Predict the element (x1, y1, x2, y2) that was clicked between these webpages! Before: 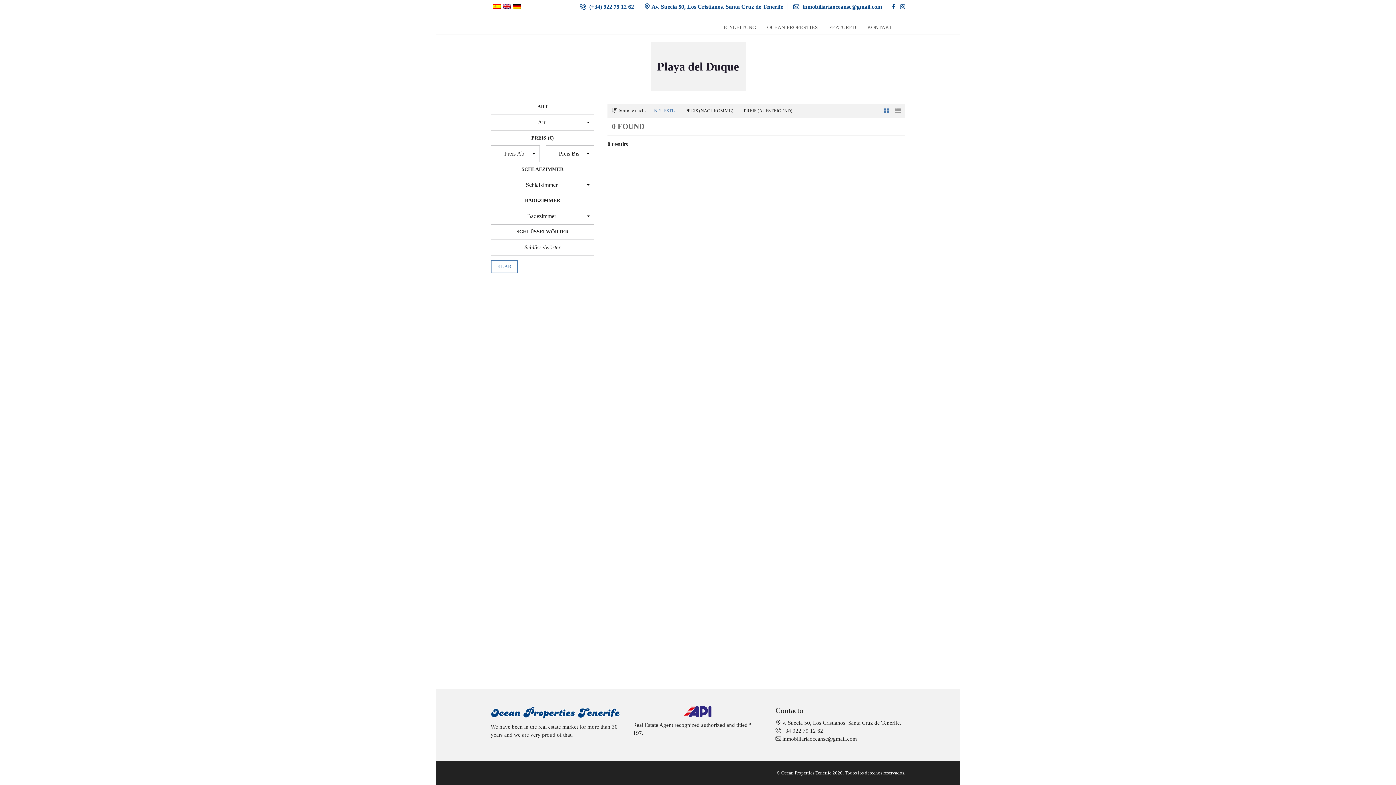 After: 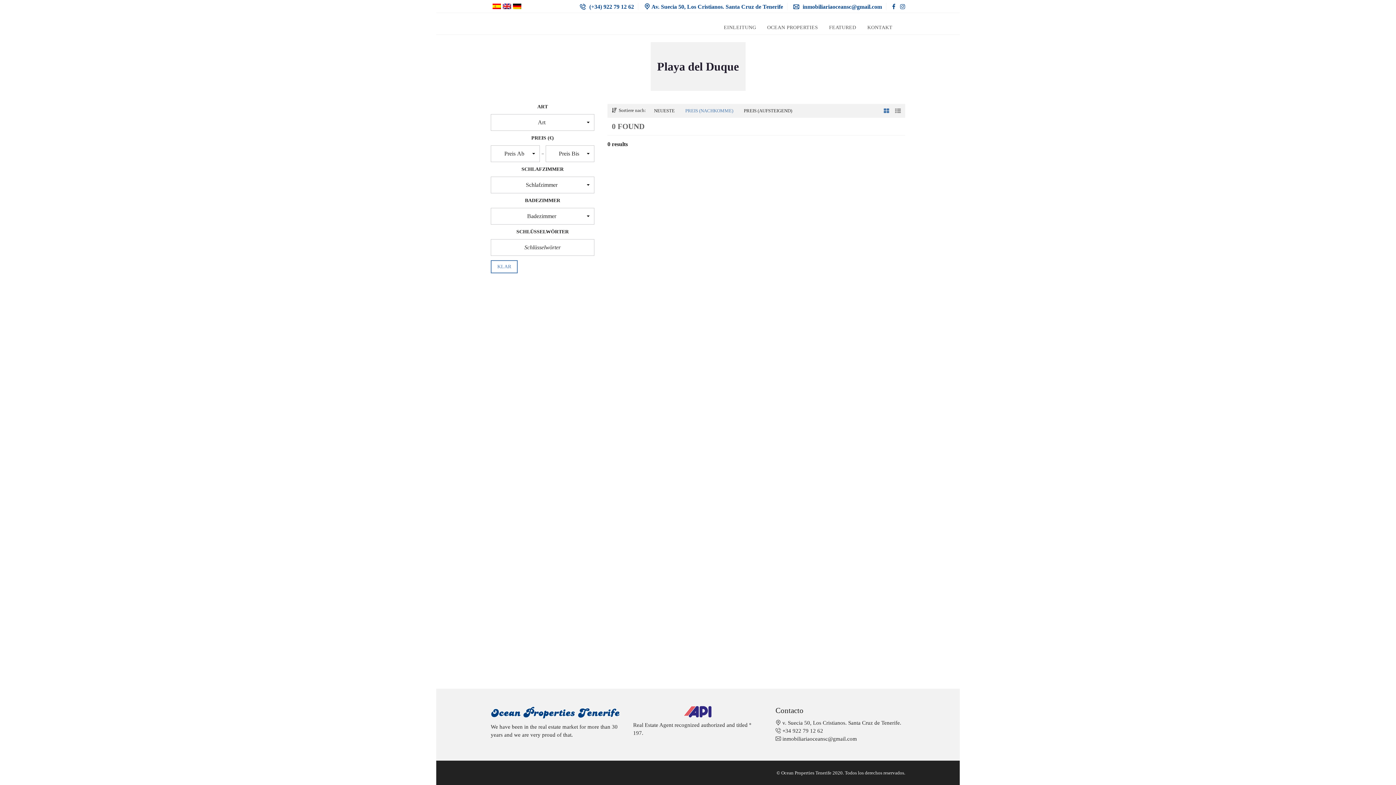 Action: label: PREIS (NACHKOMME) bbox: (681, 105, 737, 116)